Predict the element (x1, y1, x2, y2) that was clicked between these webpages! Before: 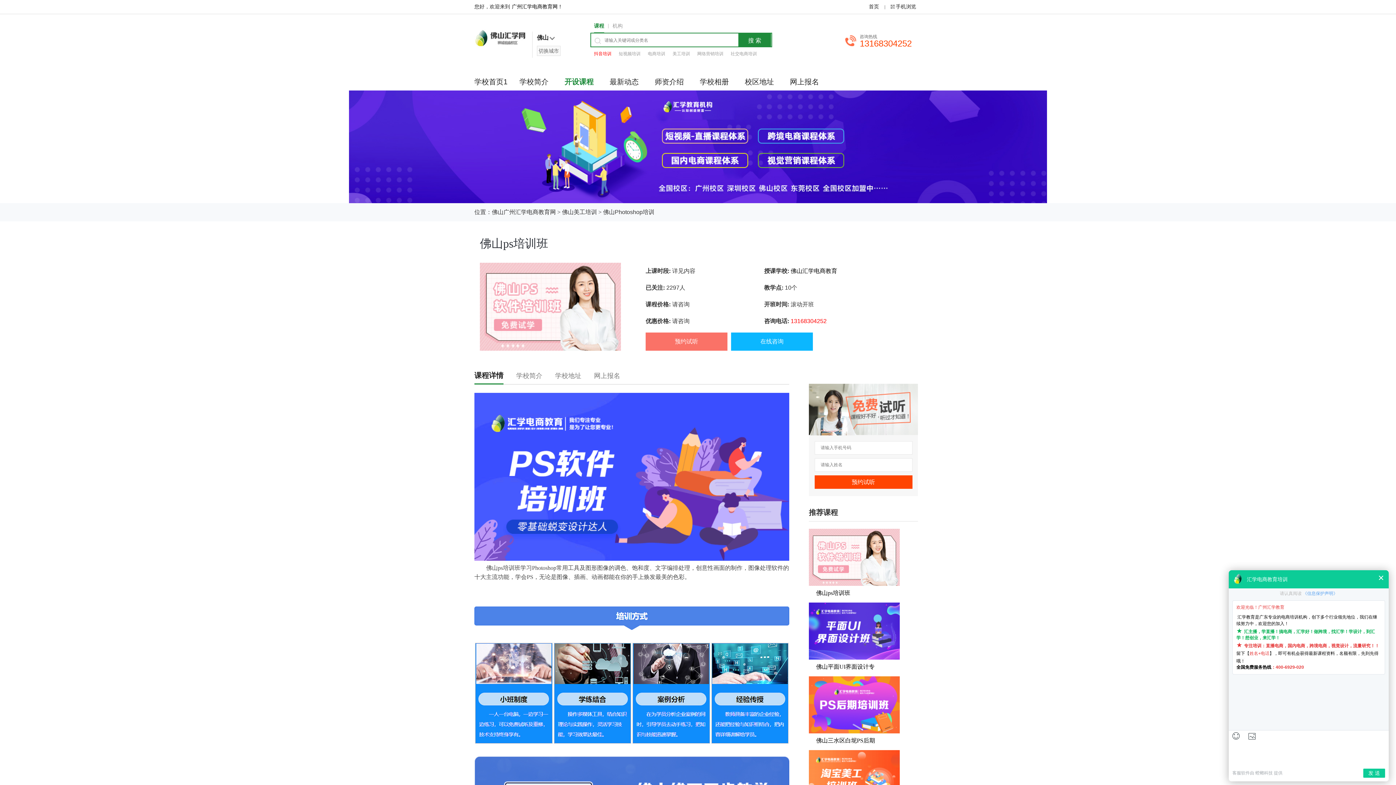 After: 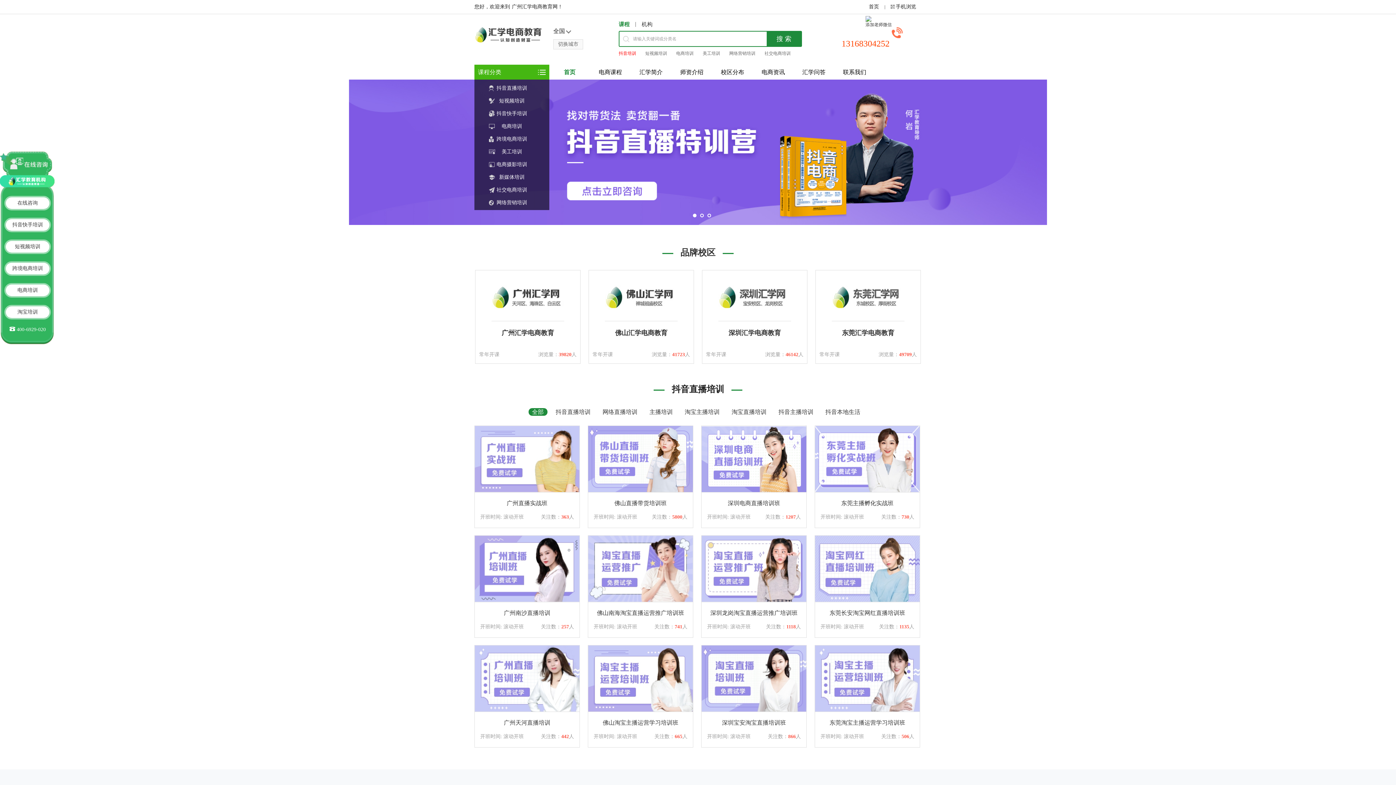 Action: bbox: (512, 3, 562, 9) label: 广州汇学电商教育网！